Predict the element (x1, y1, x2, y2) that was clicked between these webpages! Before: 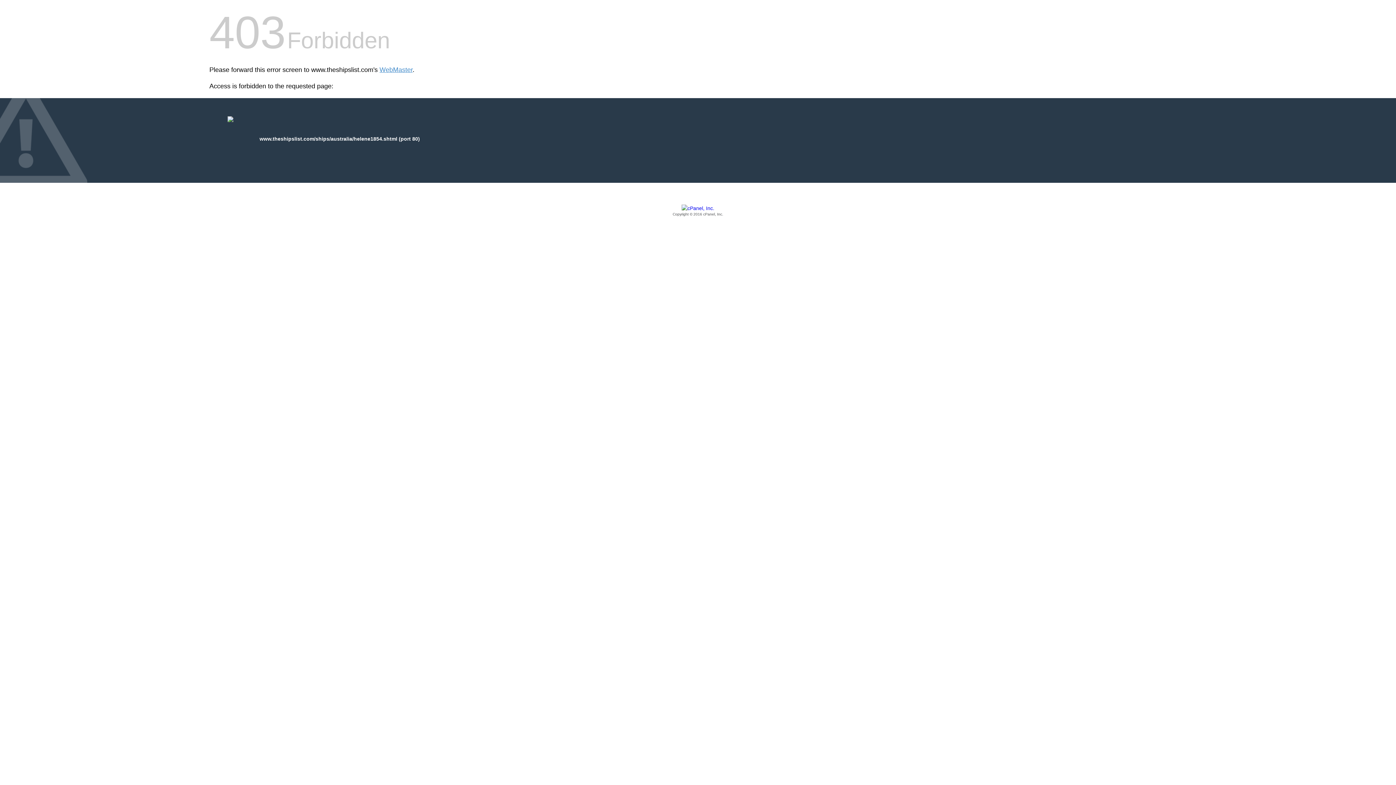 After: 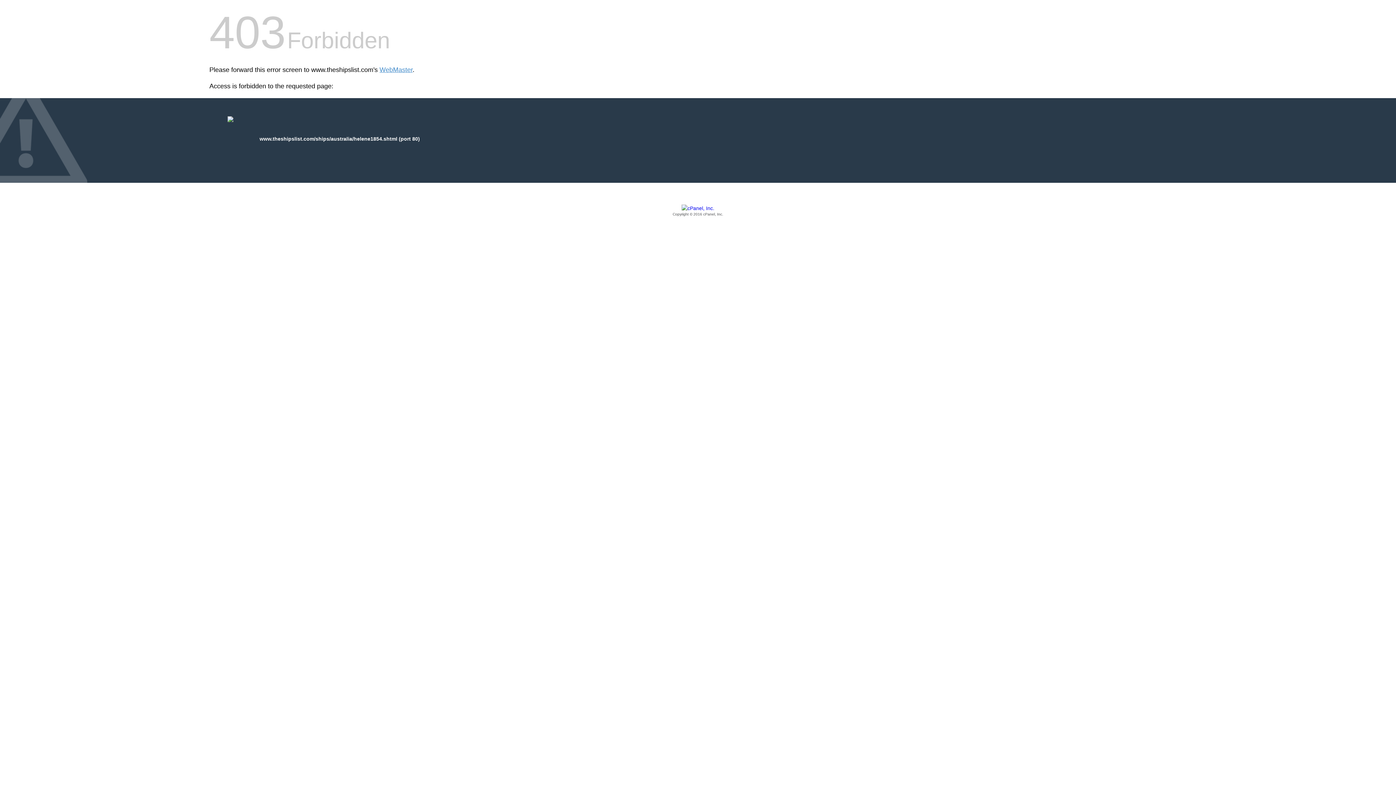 Action: bbox: (209, 205, 1186, 217) label: Copyright © 2016 cPanel, Inc.